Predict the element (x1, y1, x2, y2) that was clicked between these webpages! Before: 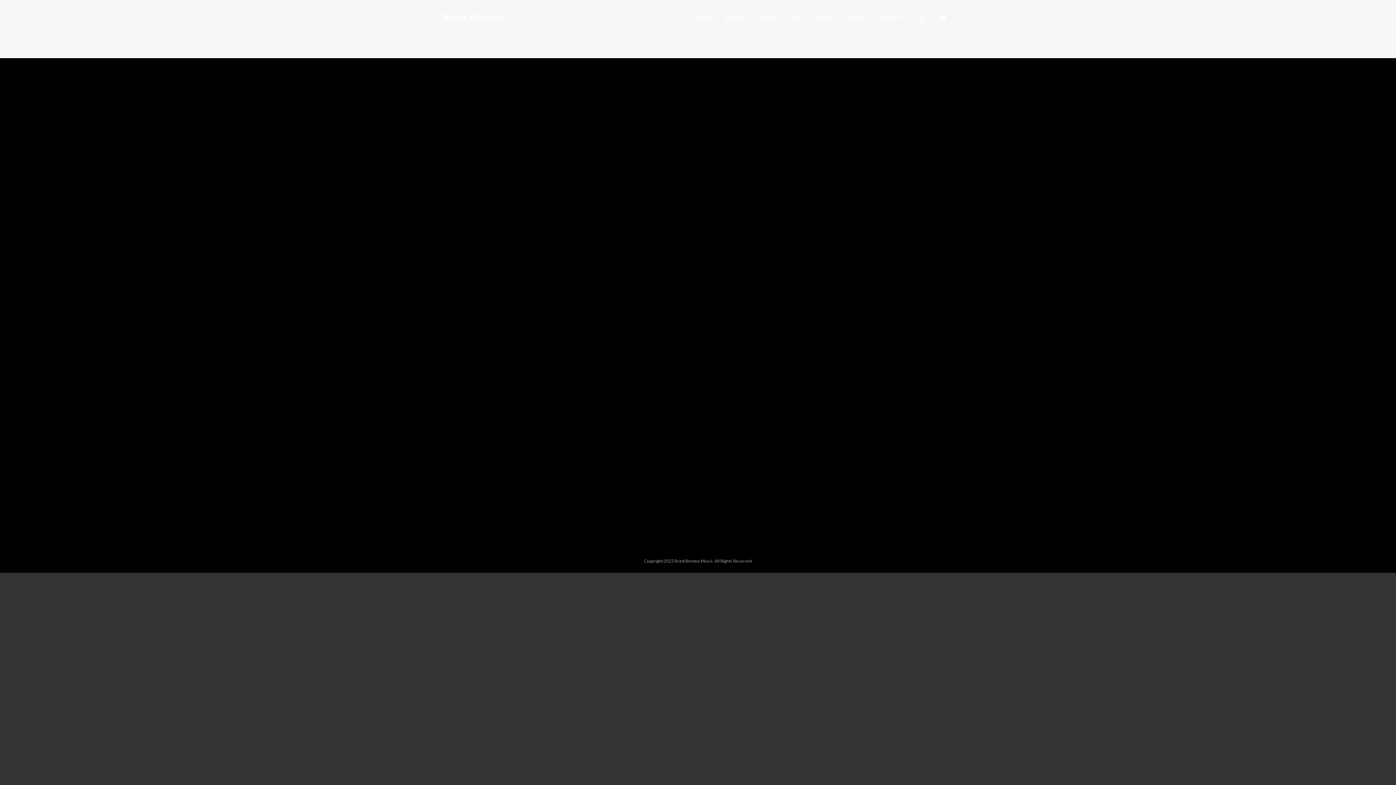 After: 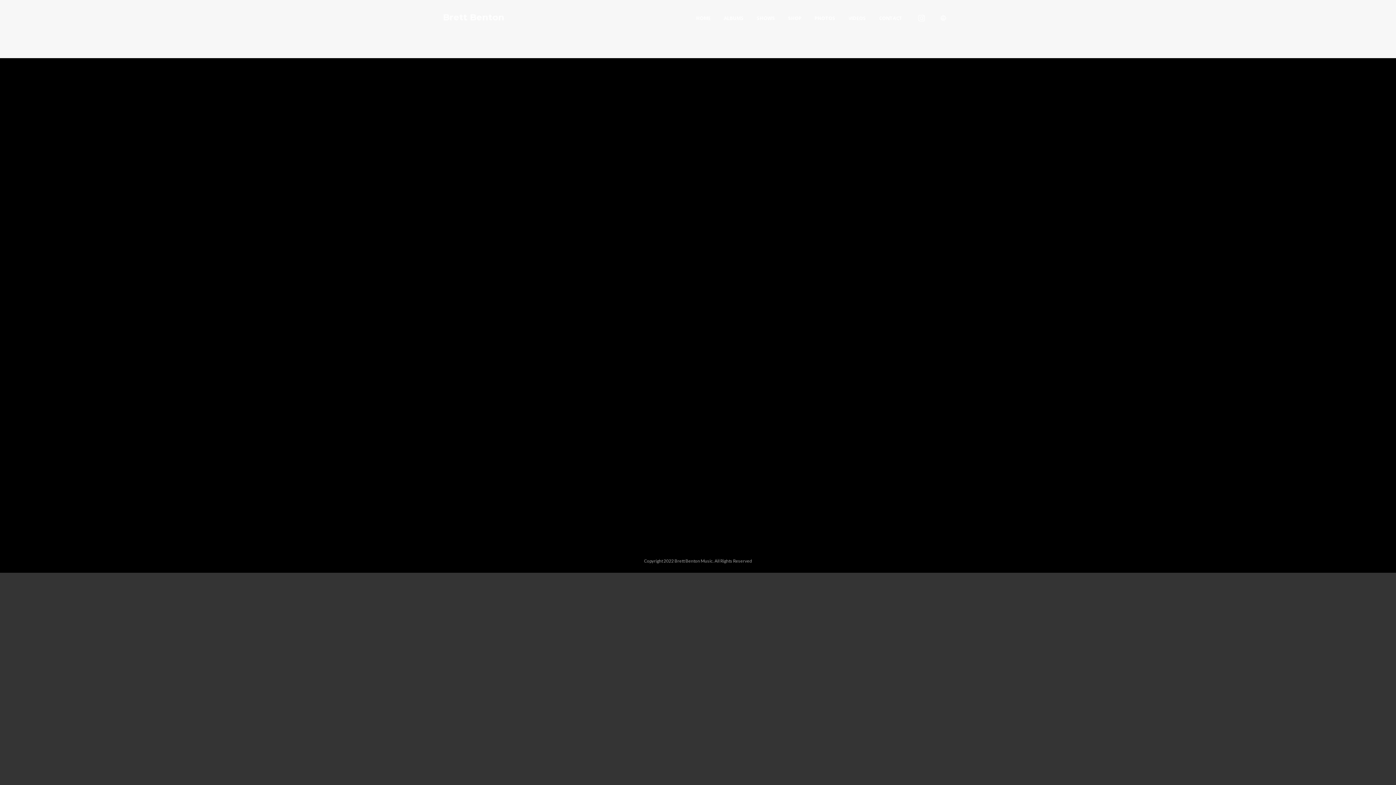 Action: bbox: (937, 12, 949, 24)